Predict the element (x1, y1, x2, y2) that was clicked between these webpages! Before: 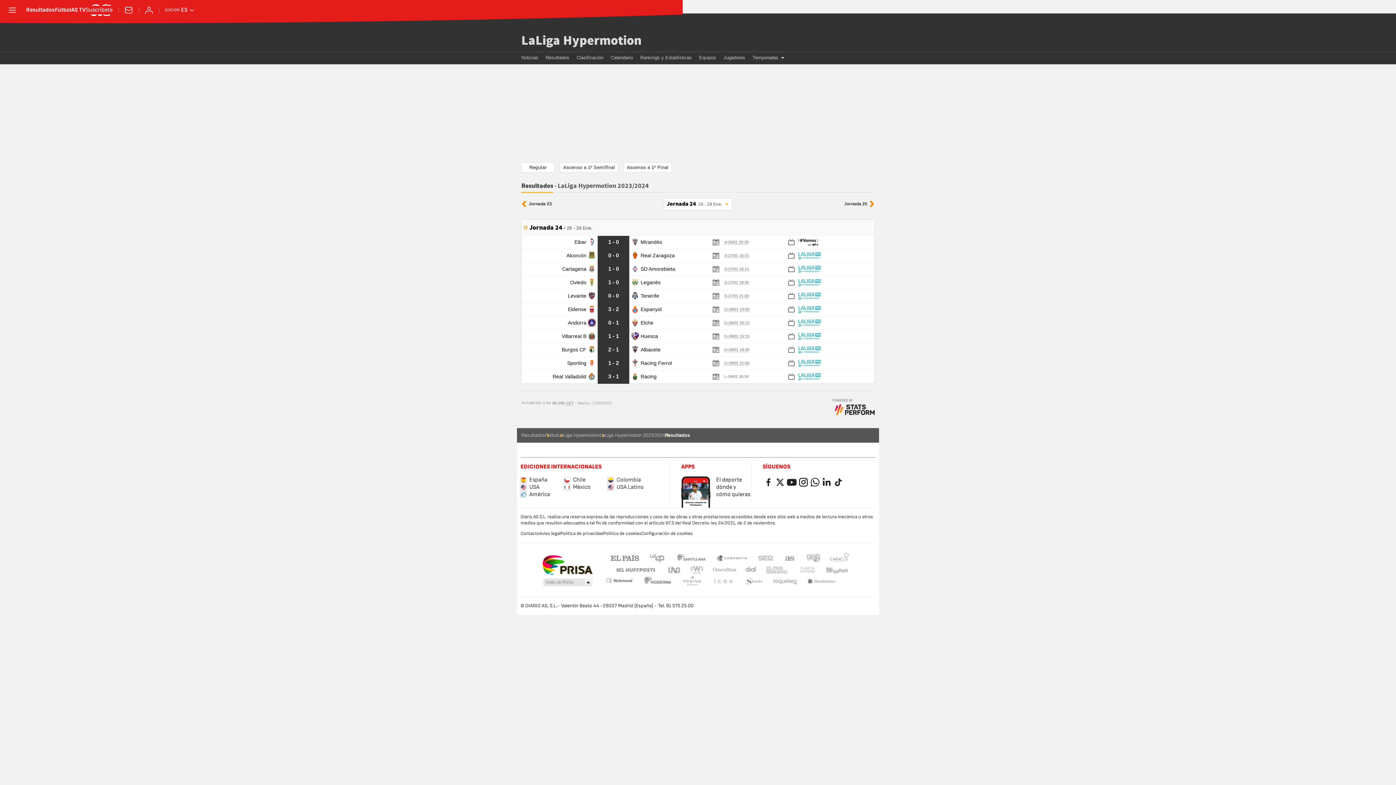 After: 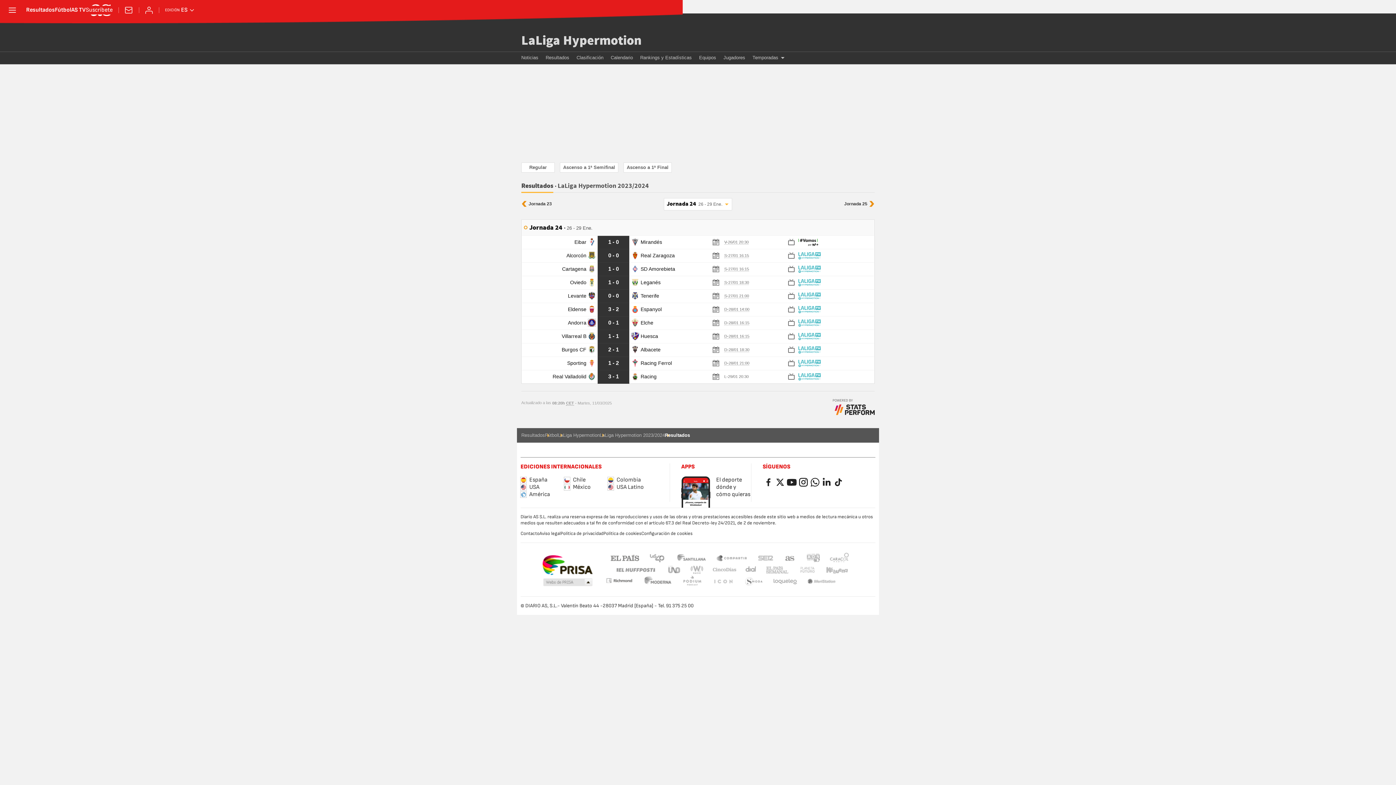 Action: bbox: (540, 554, 593, 576) label: Una empresa de PRISA